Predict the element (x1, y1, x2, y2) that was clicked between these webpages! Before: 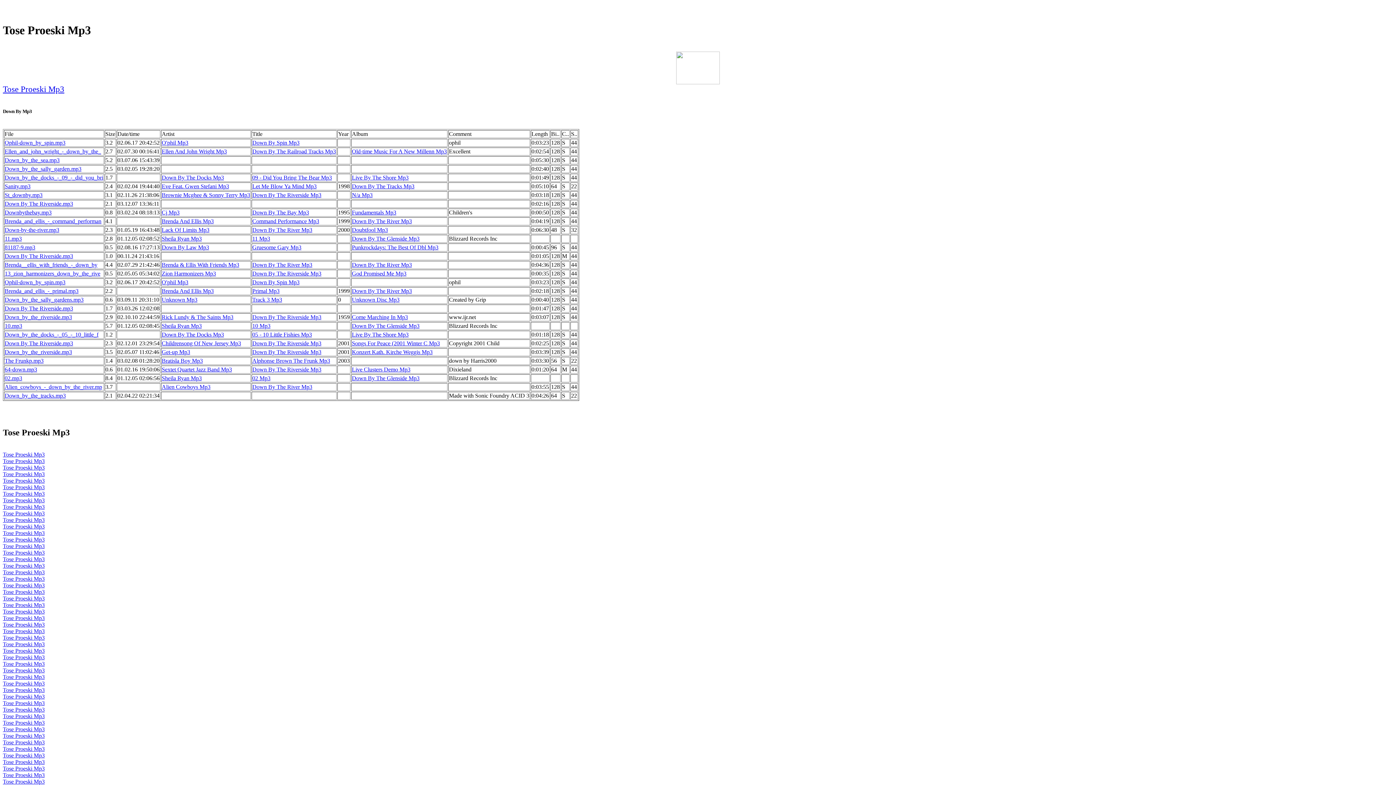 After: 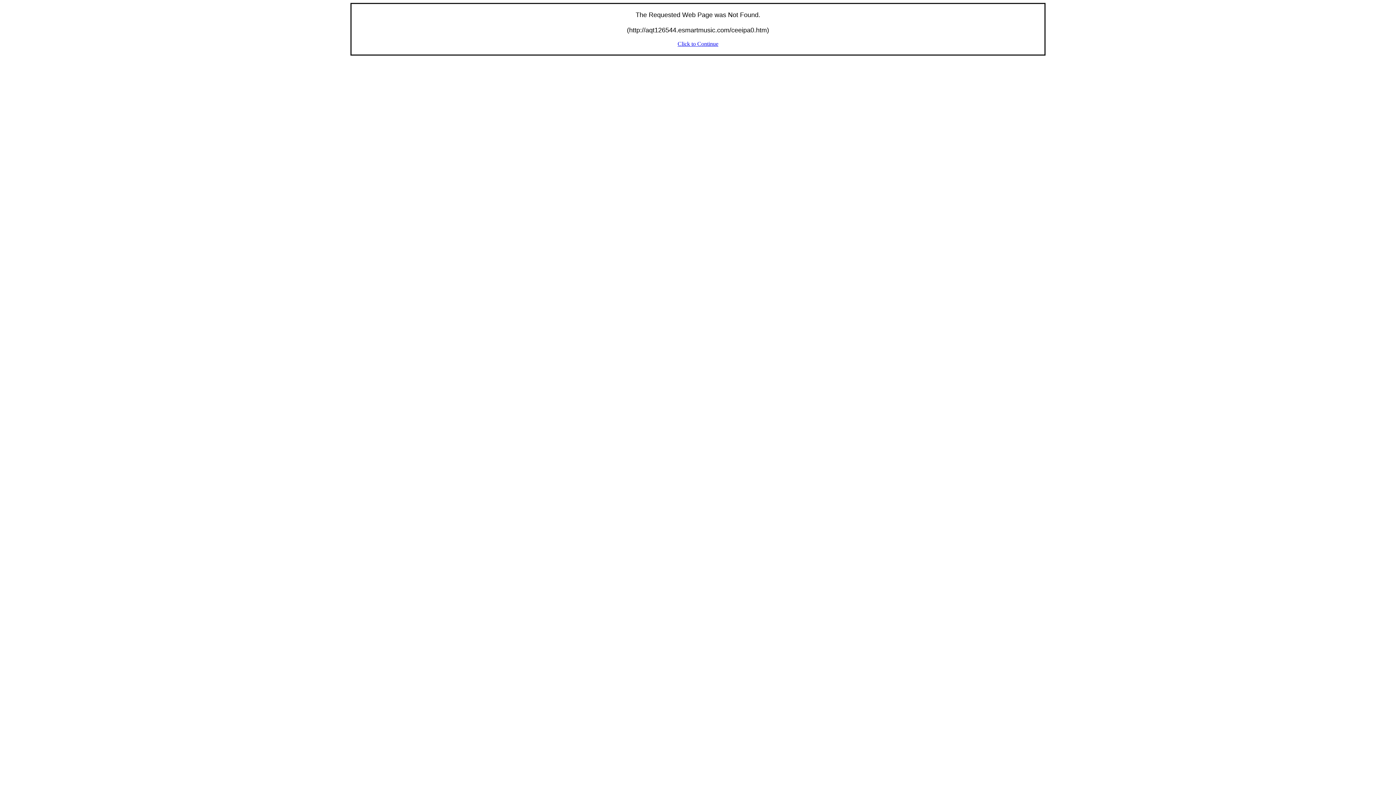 Action: label: Tose Proeski Mp3 bbox: (2, 602, 44, 608)